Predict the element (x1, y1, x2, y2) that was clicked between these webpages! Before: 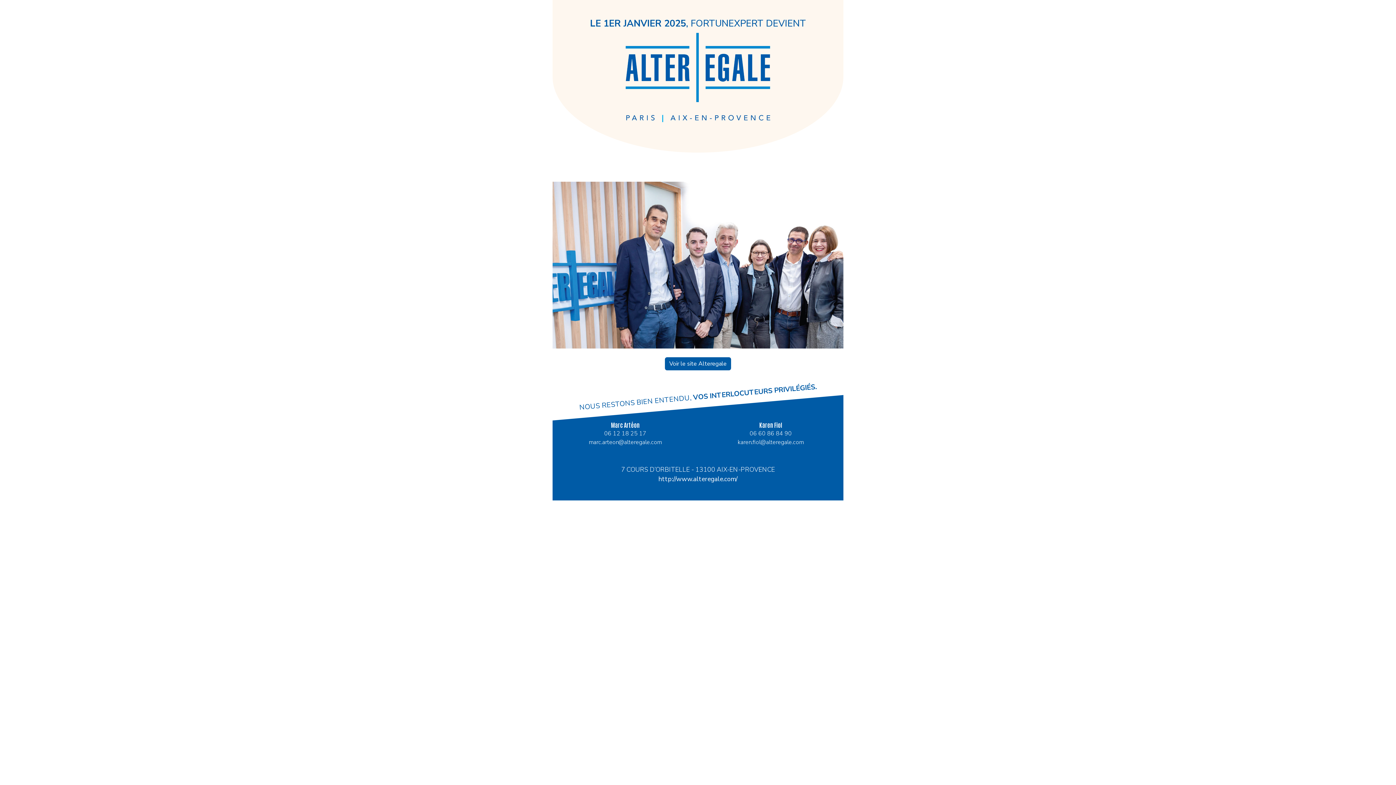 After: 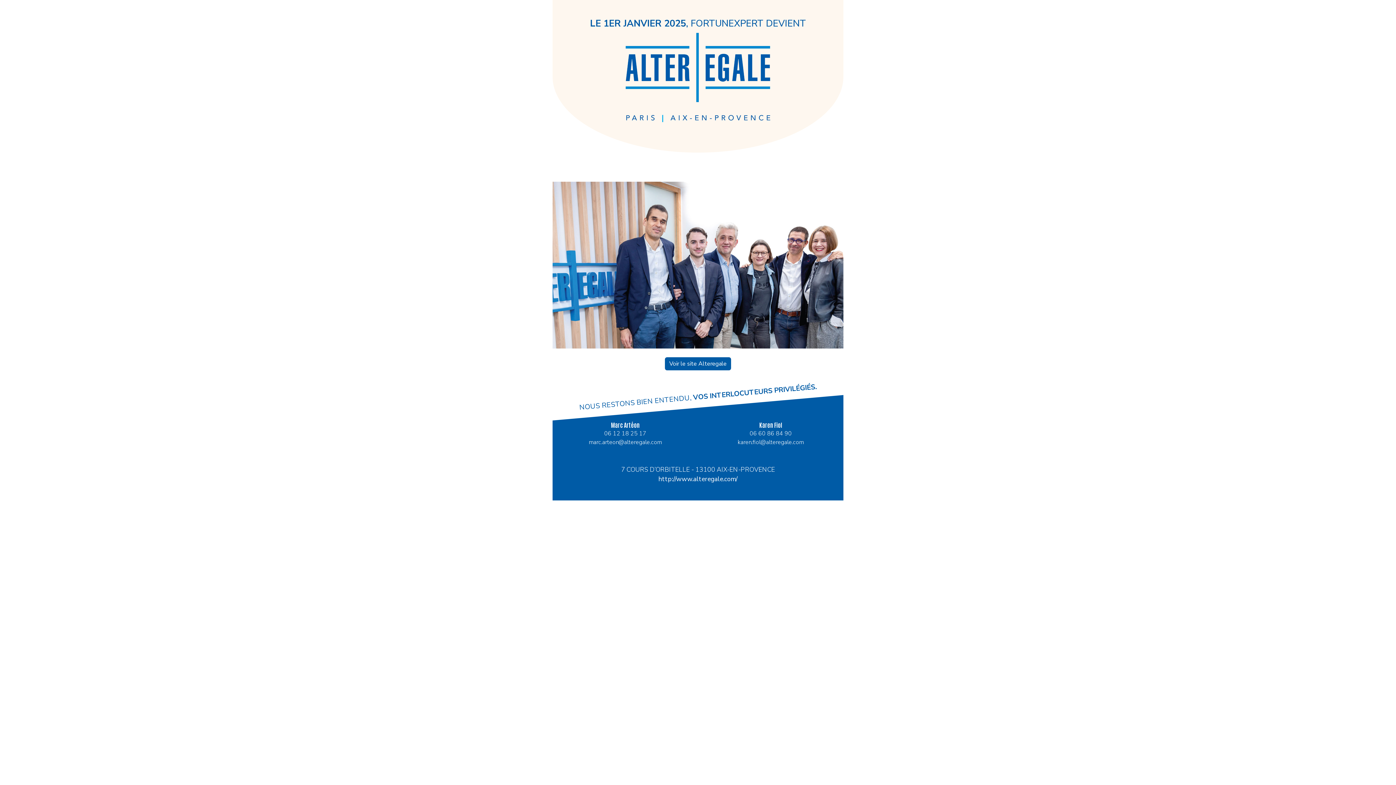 Action: label: karen.fiol@alteregale.com bbox: (737, 438, 804, 446)